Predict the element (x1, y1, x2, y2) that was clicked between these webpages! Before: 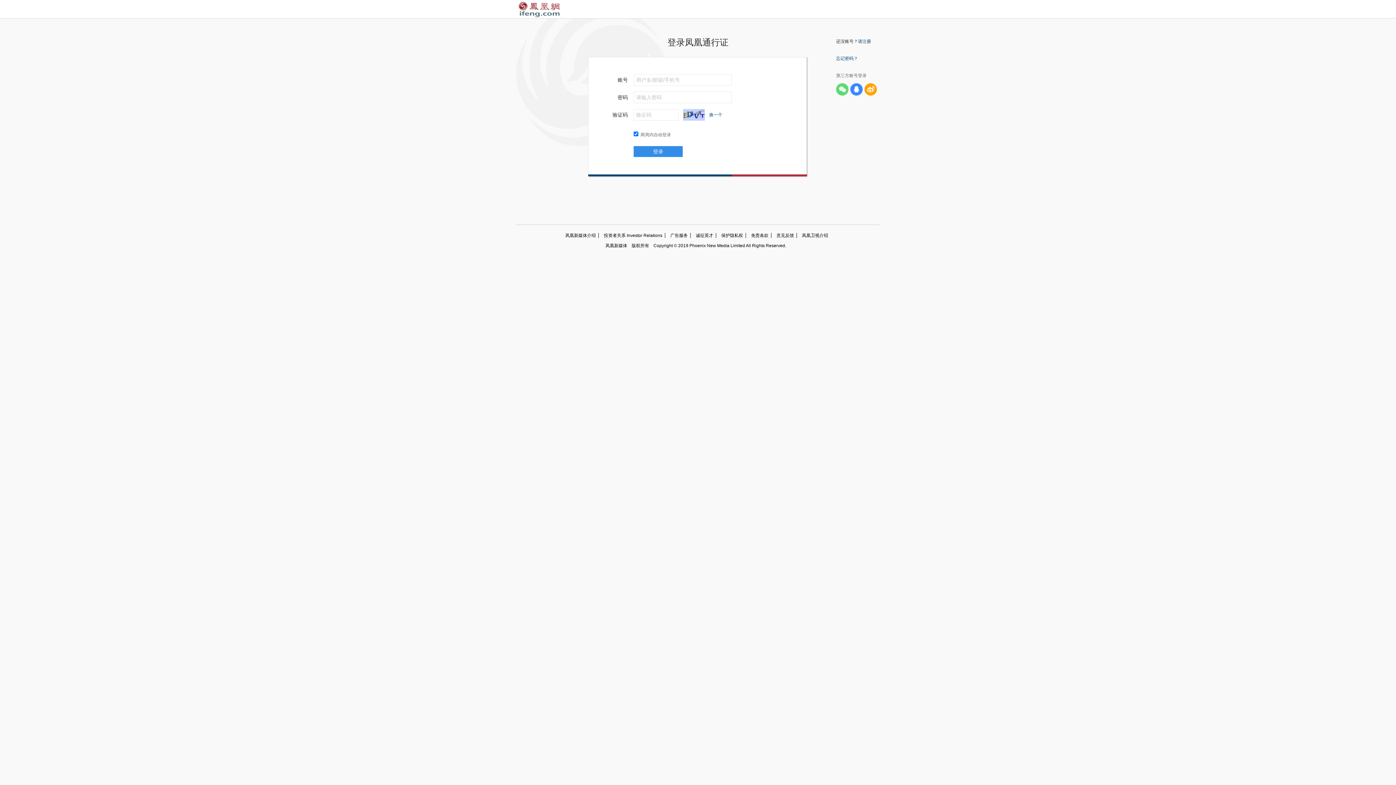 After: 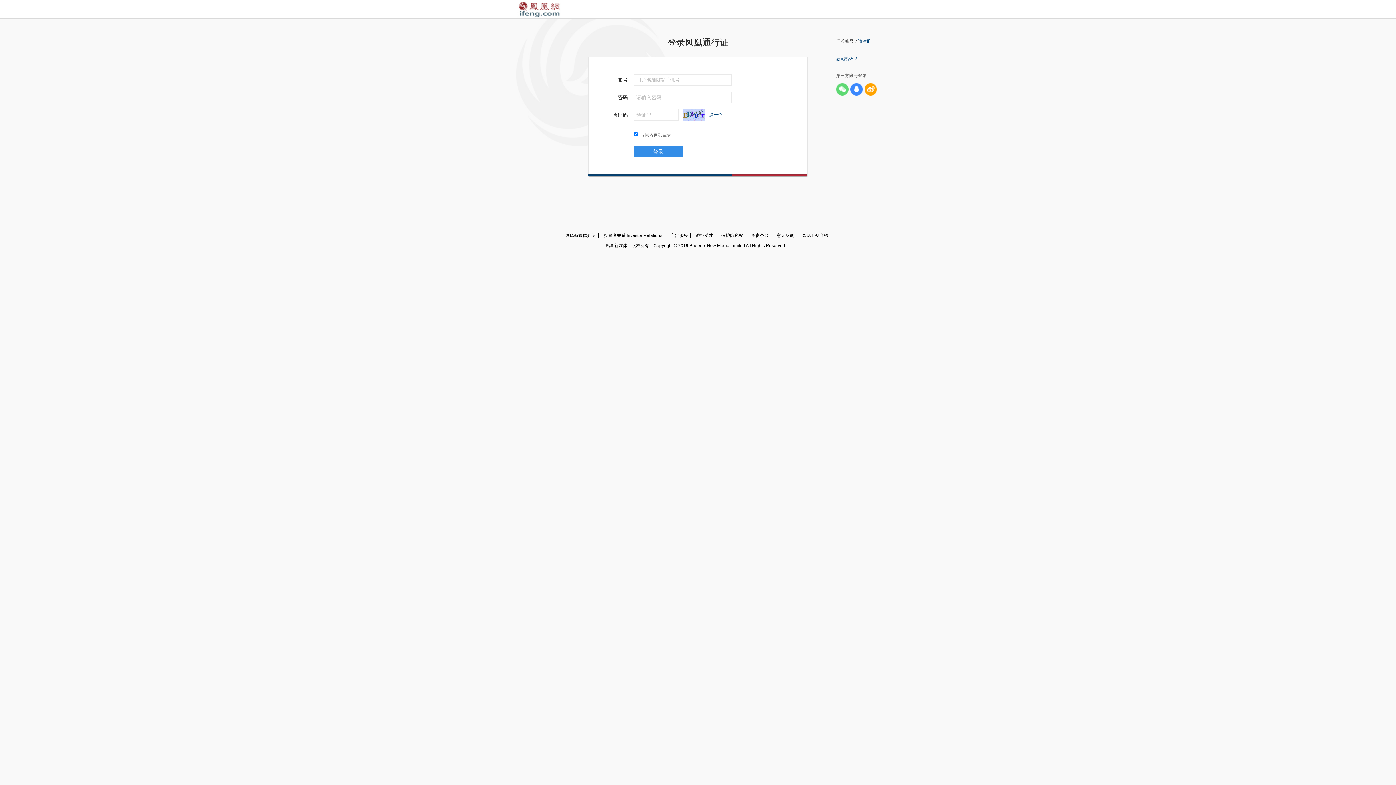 Action: bbox: (858, 38, 871, 44) label: 请注册